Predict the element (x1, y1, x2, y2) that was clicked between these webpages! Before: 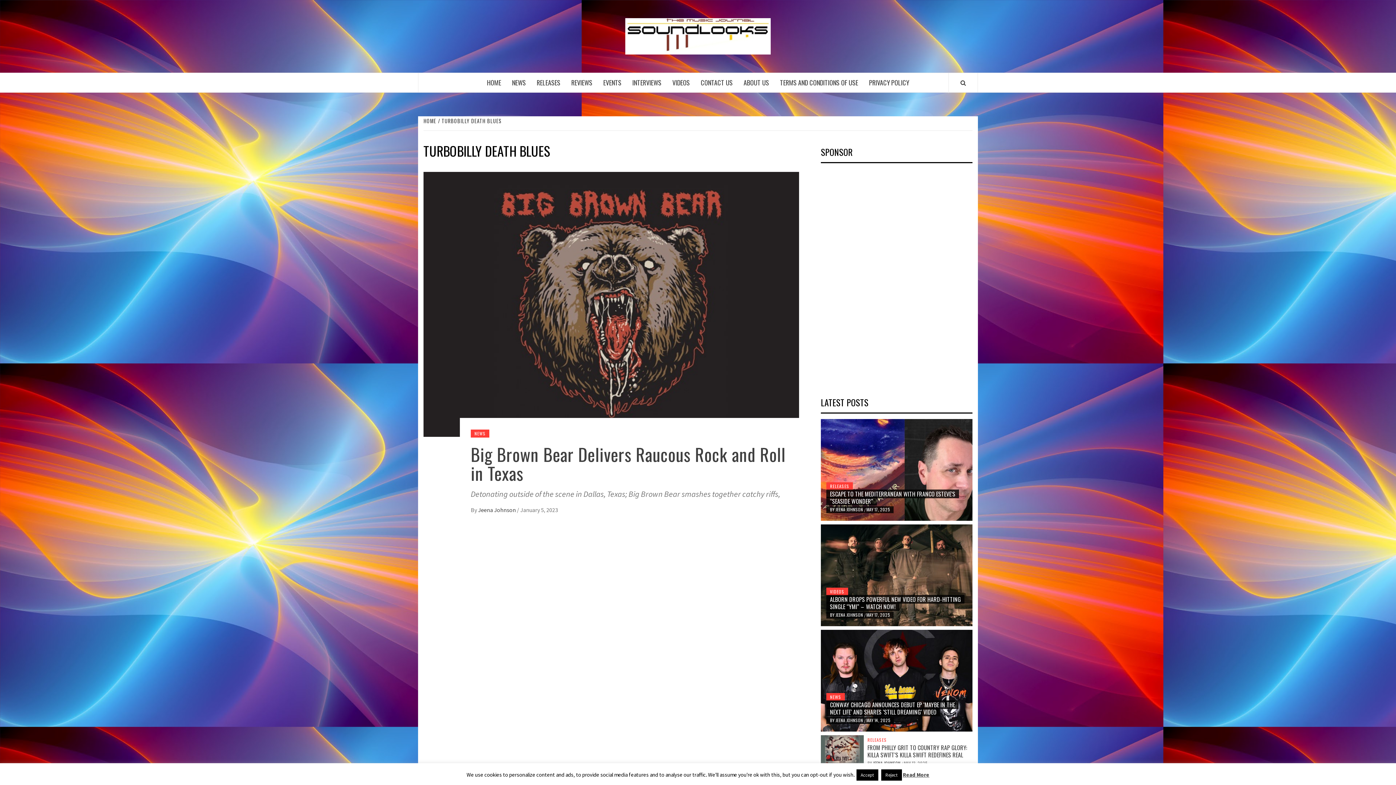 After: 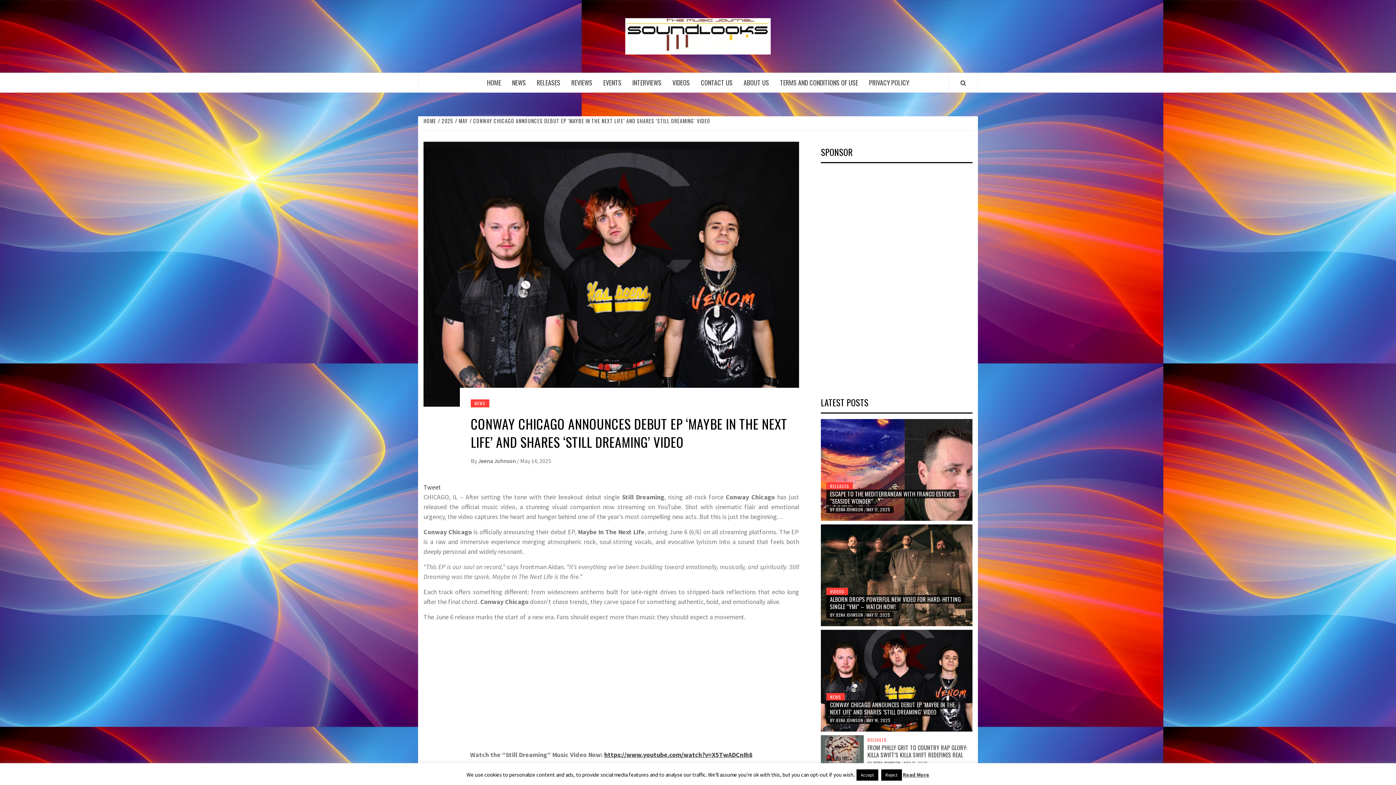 Action: bbox: (821, 630, 972, 732)